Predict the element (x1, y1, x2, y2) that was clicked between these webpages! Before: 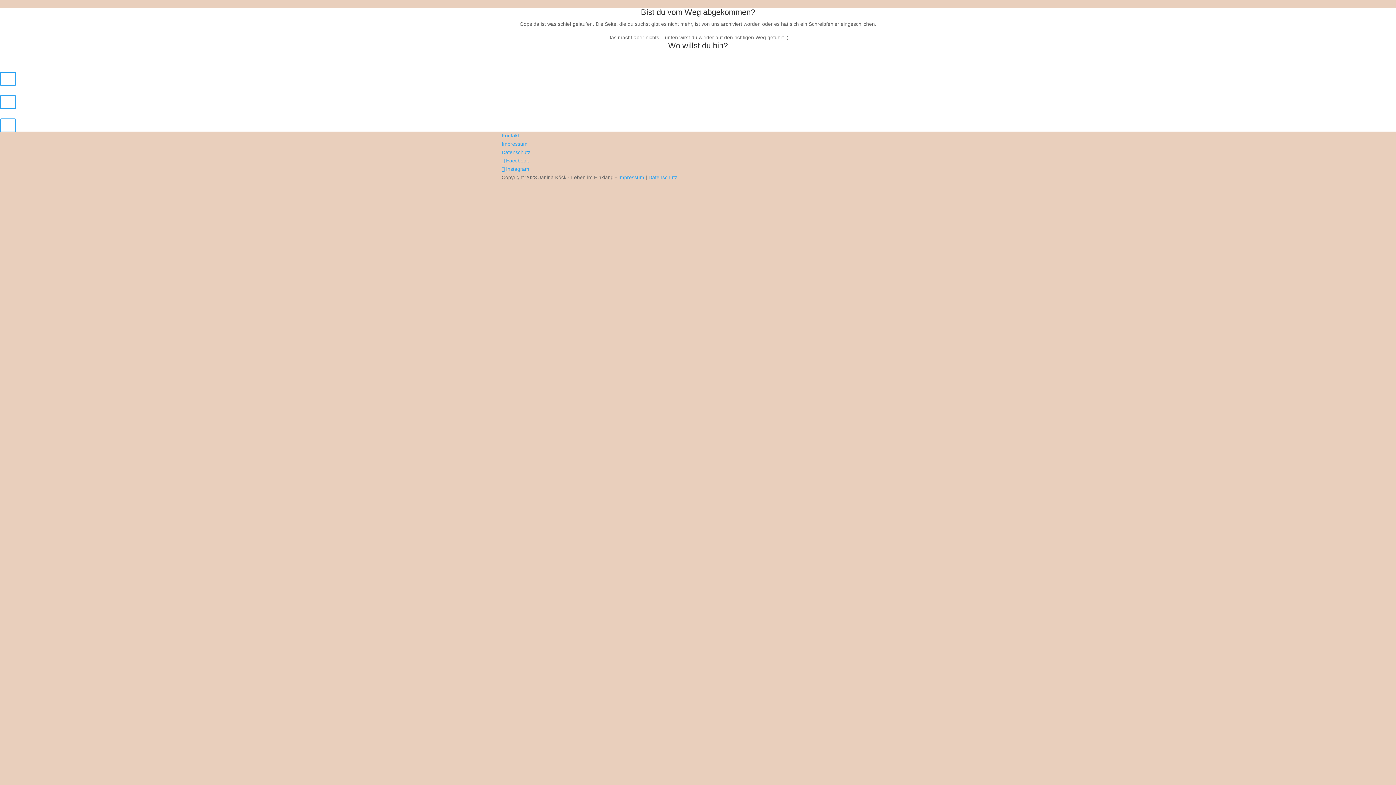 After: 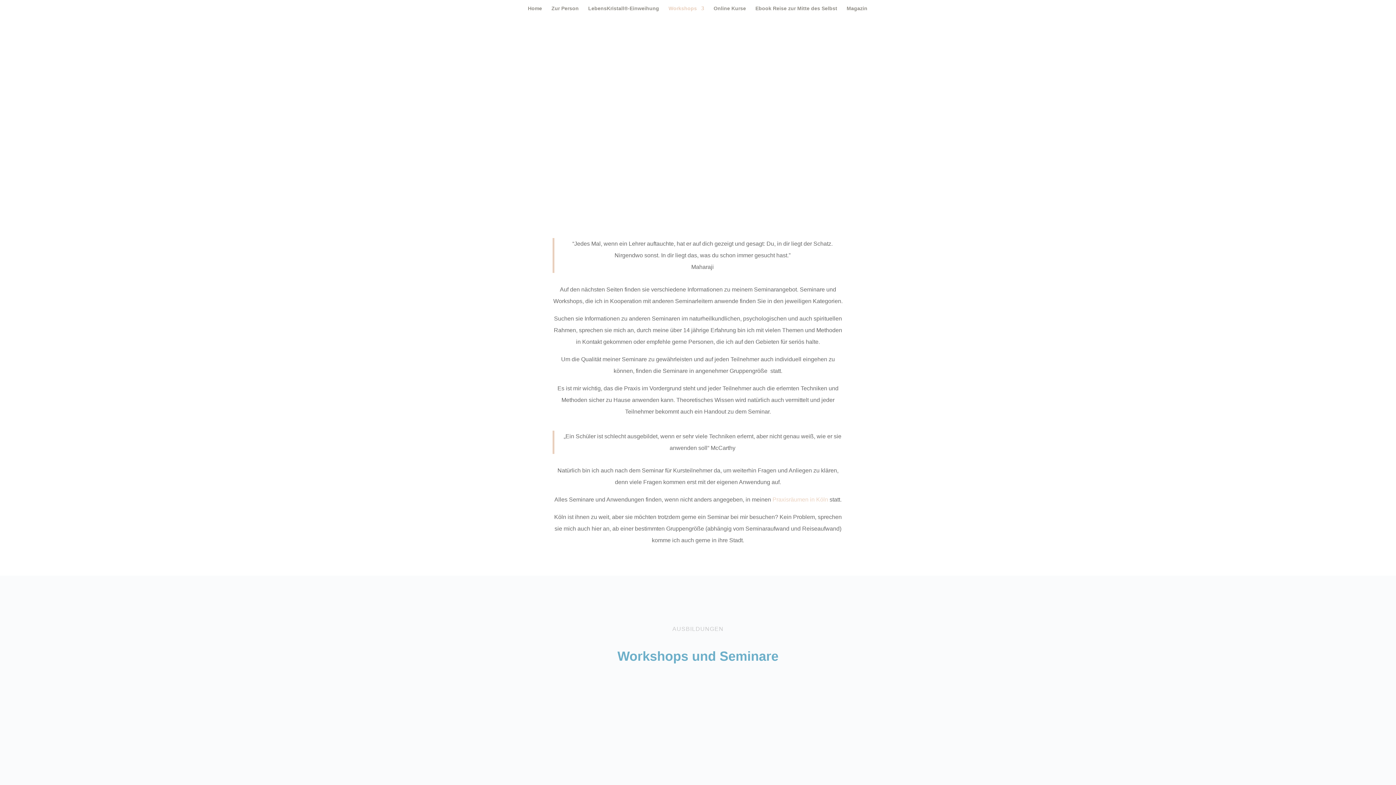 Action: bbox: (0, 95, 16, 109)